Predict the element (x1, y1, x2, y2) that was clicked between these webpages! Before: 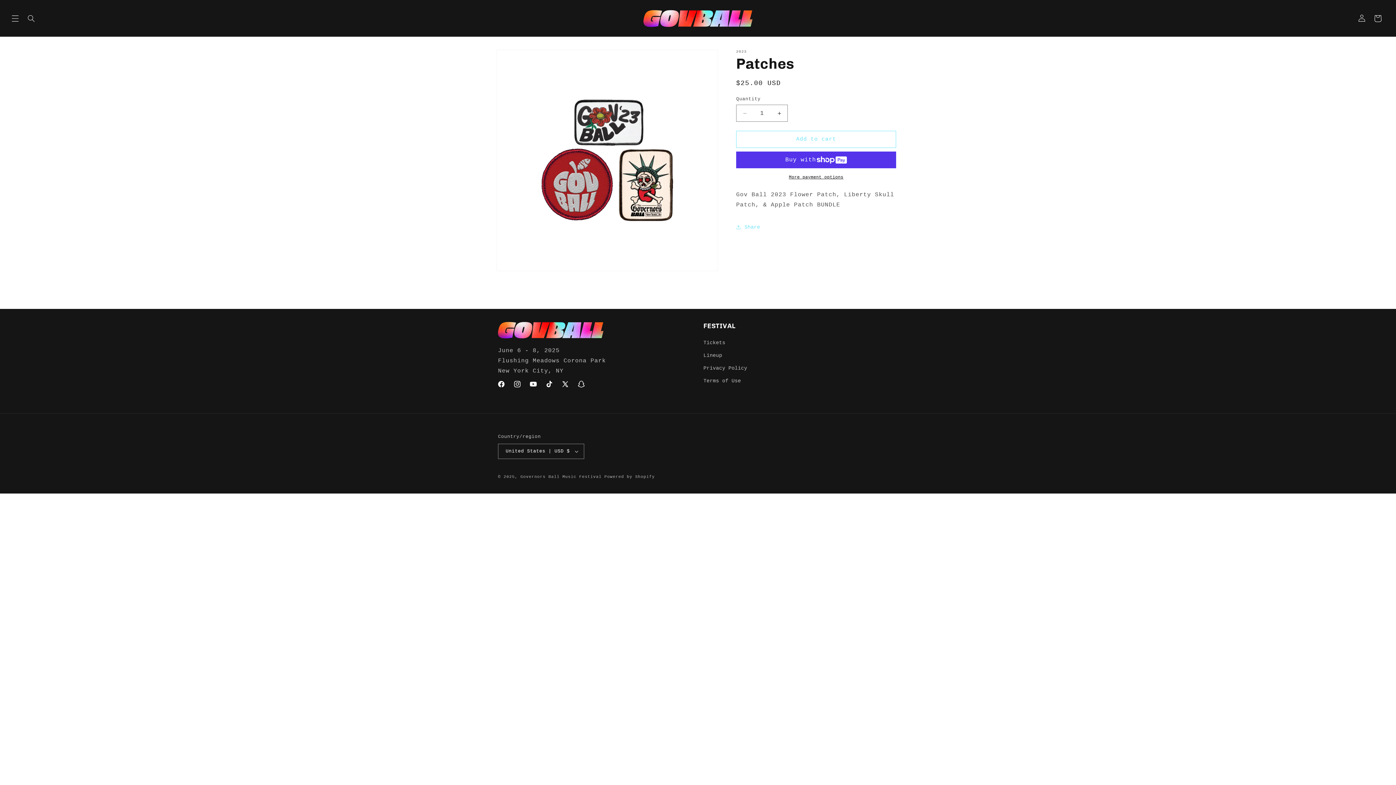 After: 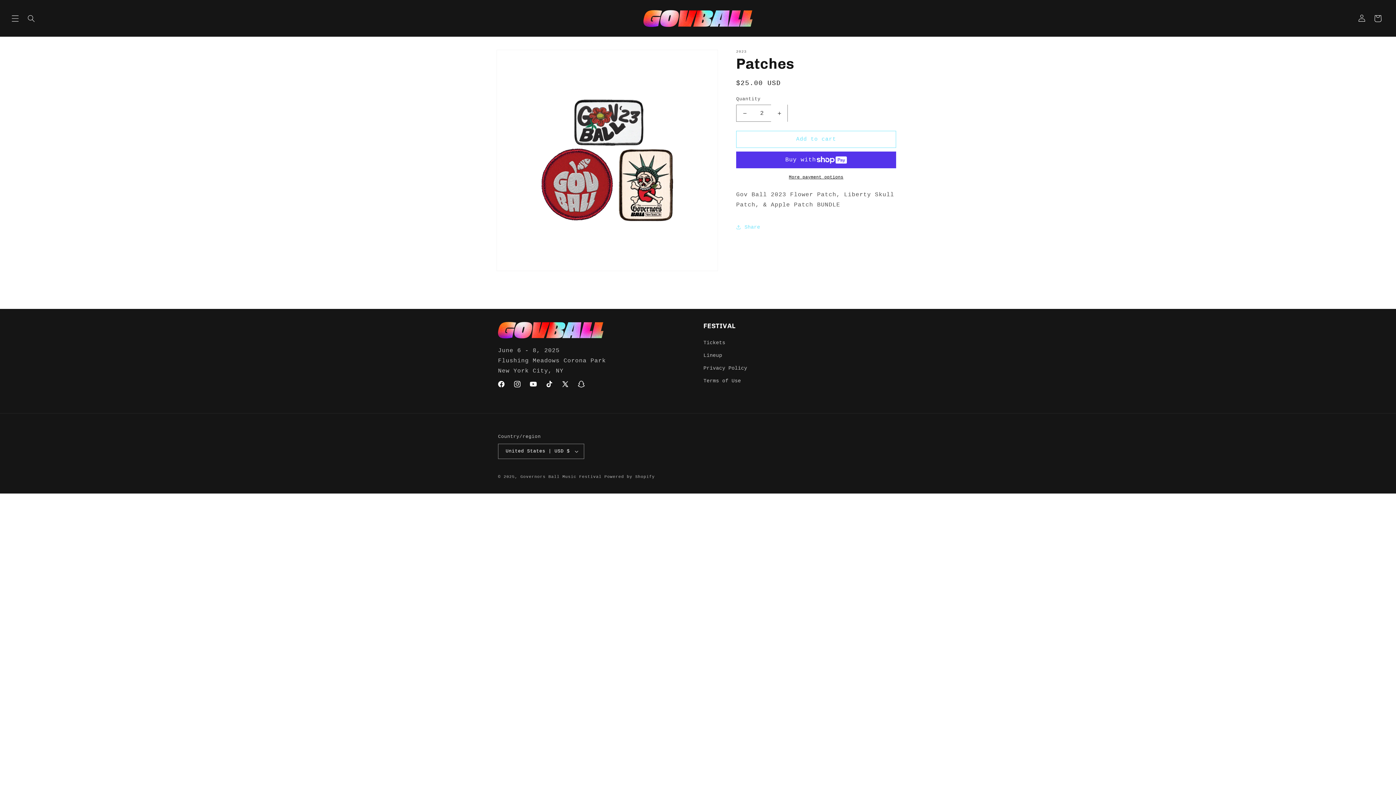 Action: label: Increase quantity for Patches bbox: (771, 104, 787, 121)